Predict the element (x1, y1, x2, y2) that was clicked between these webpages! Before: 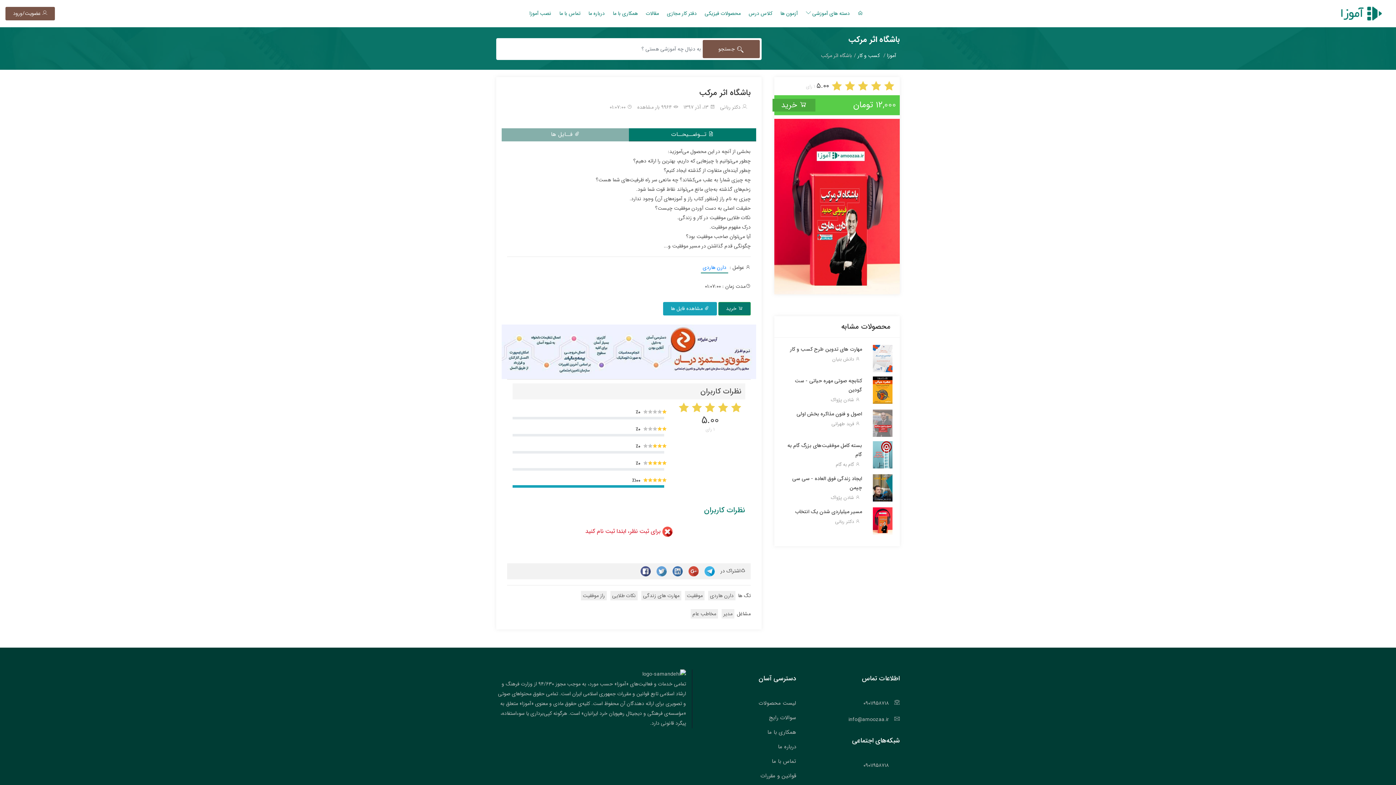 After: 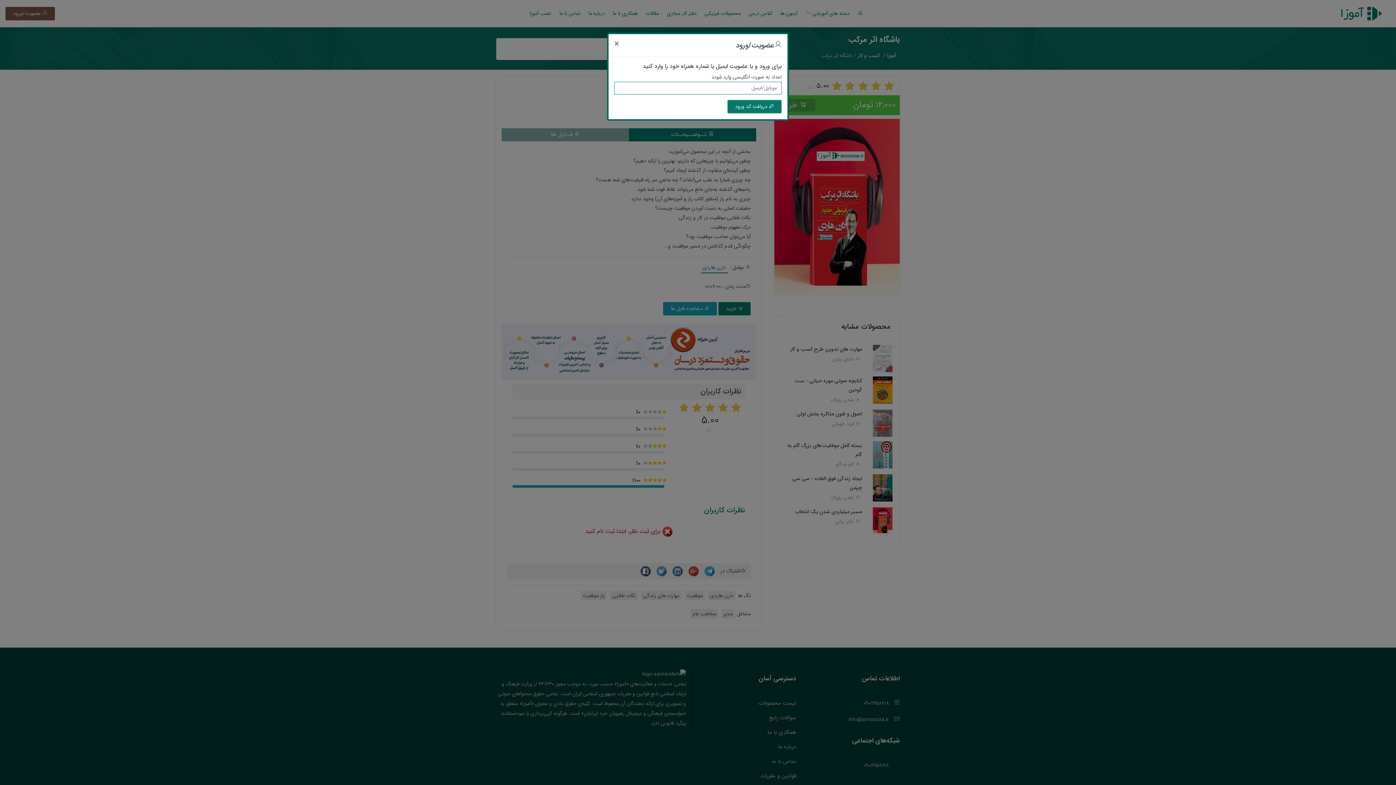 Action: label: کلاس درس bbox: (744, 7, 776, 20)